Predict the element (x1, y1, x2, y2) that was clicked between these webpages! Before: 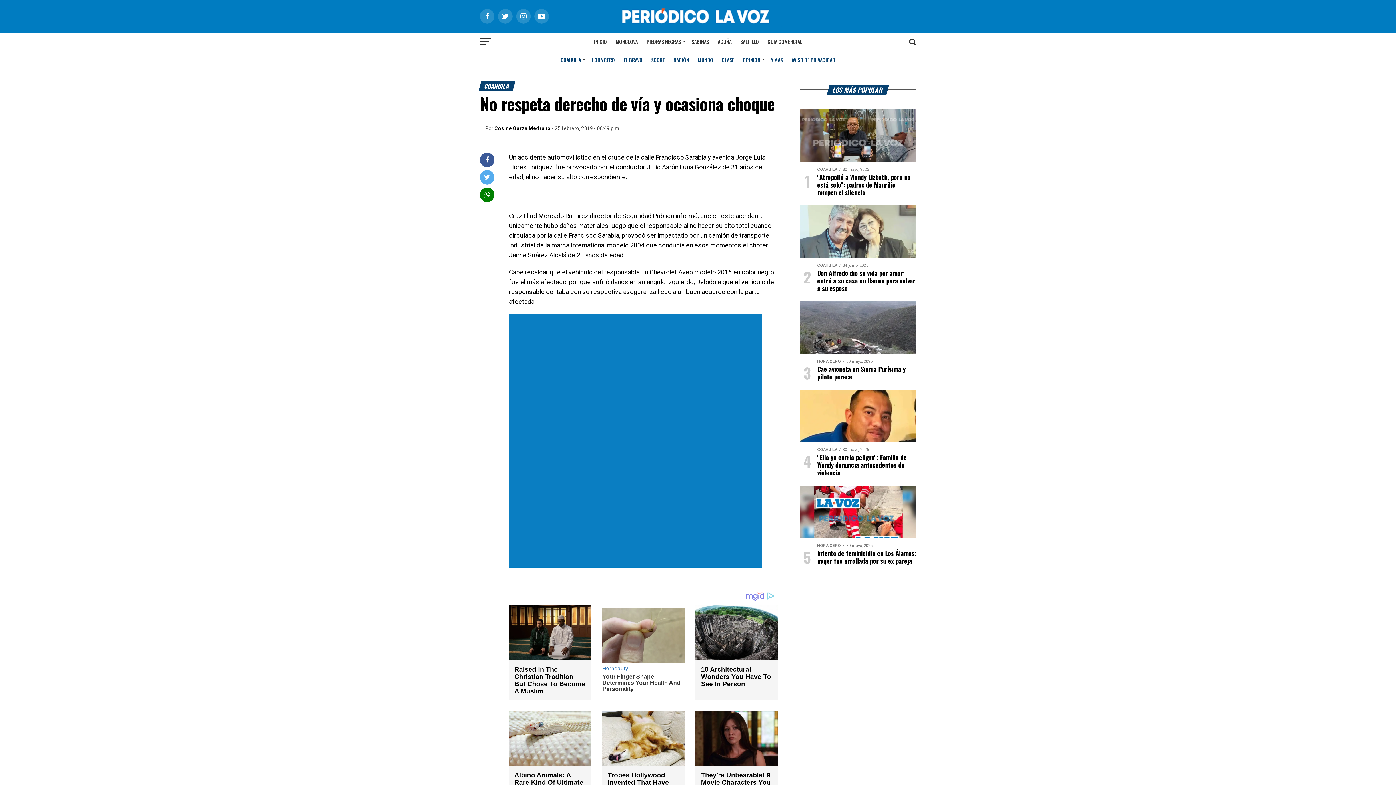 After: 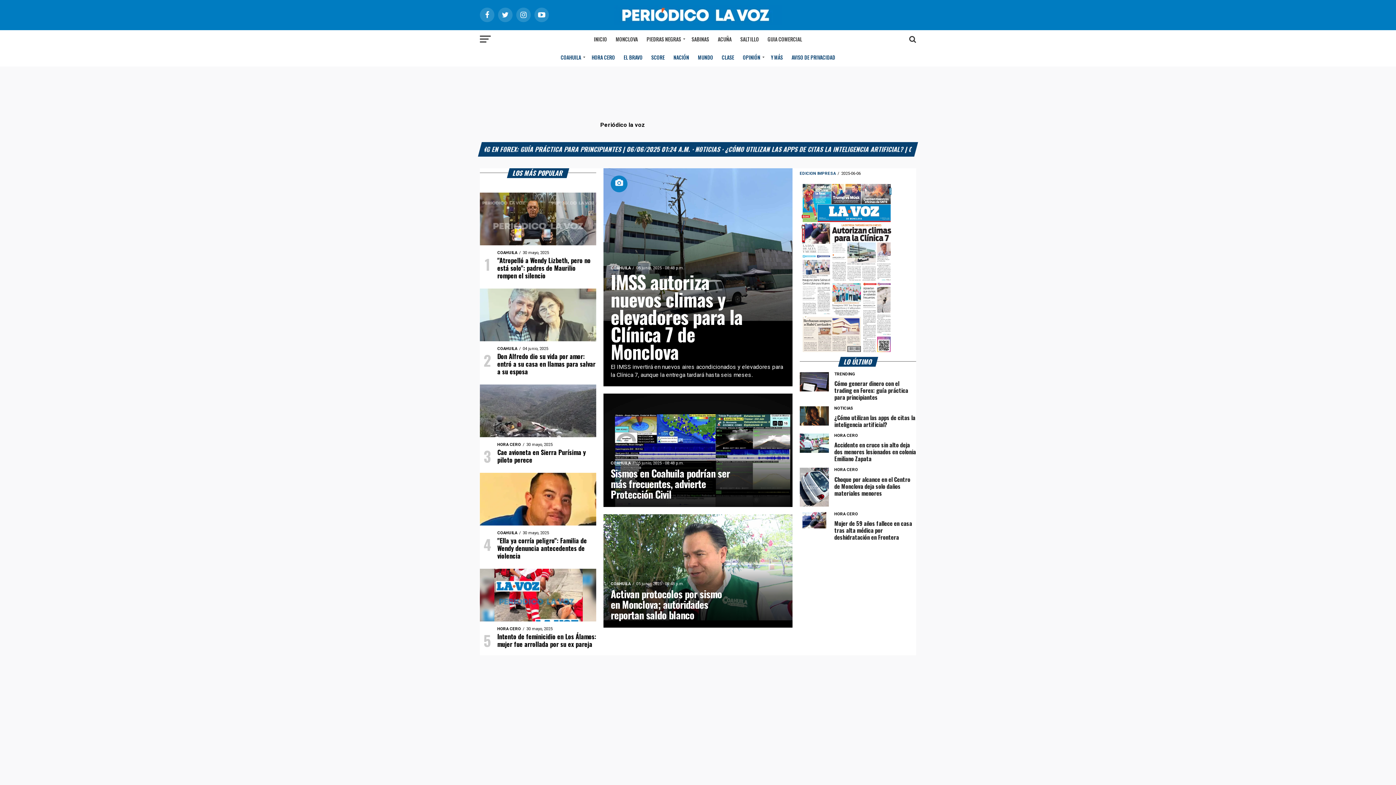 Action: label: INICIO bbox: (589, 32, 611, 50)